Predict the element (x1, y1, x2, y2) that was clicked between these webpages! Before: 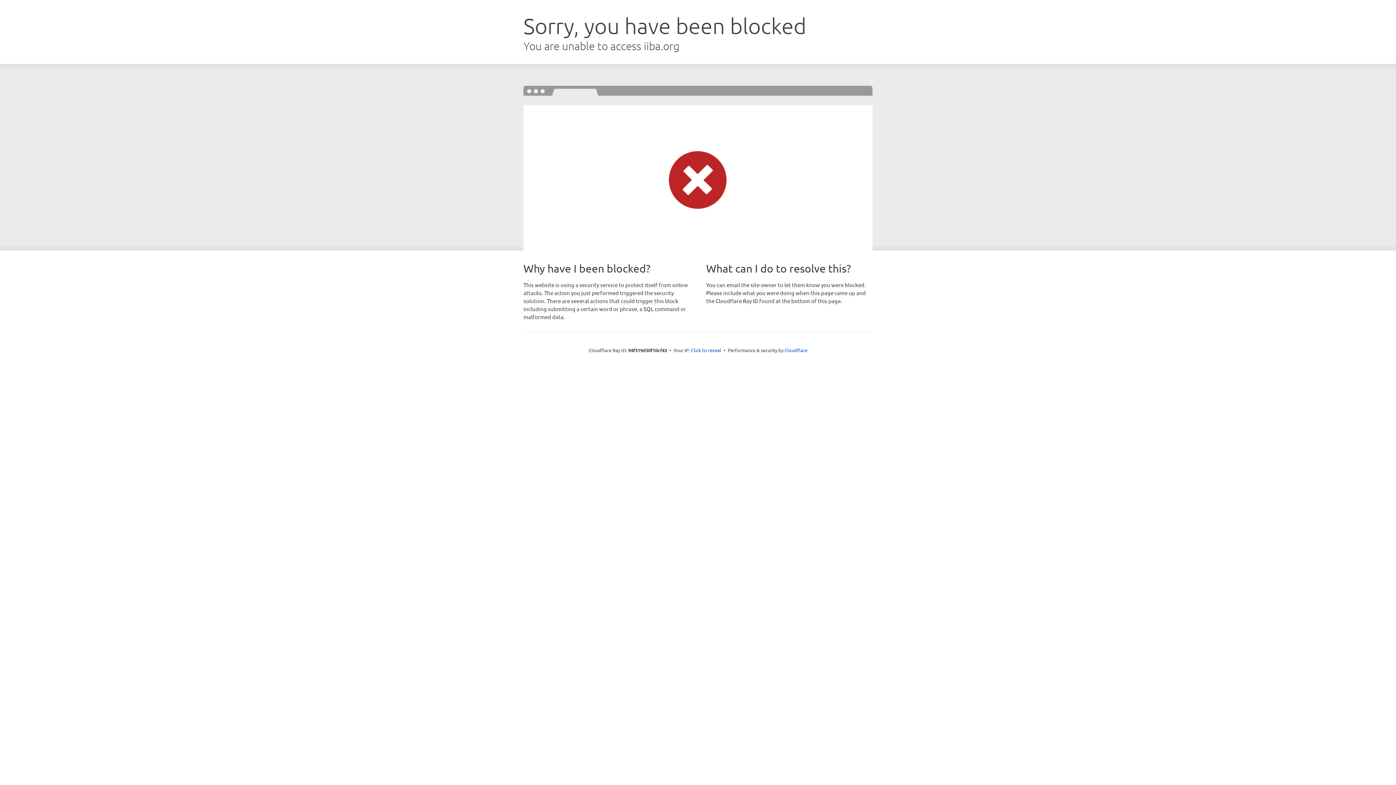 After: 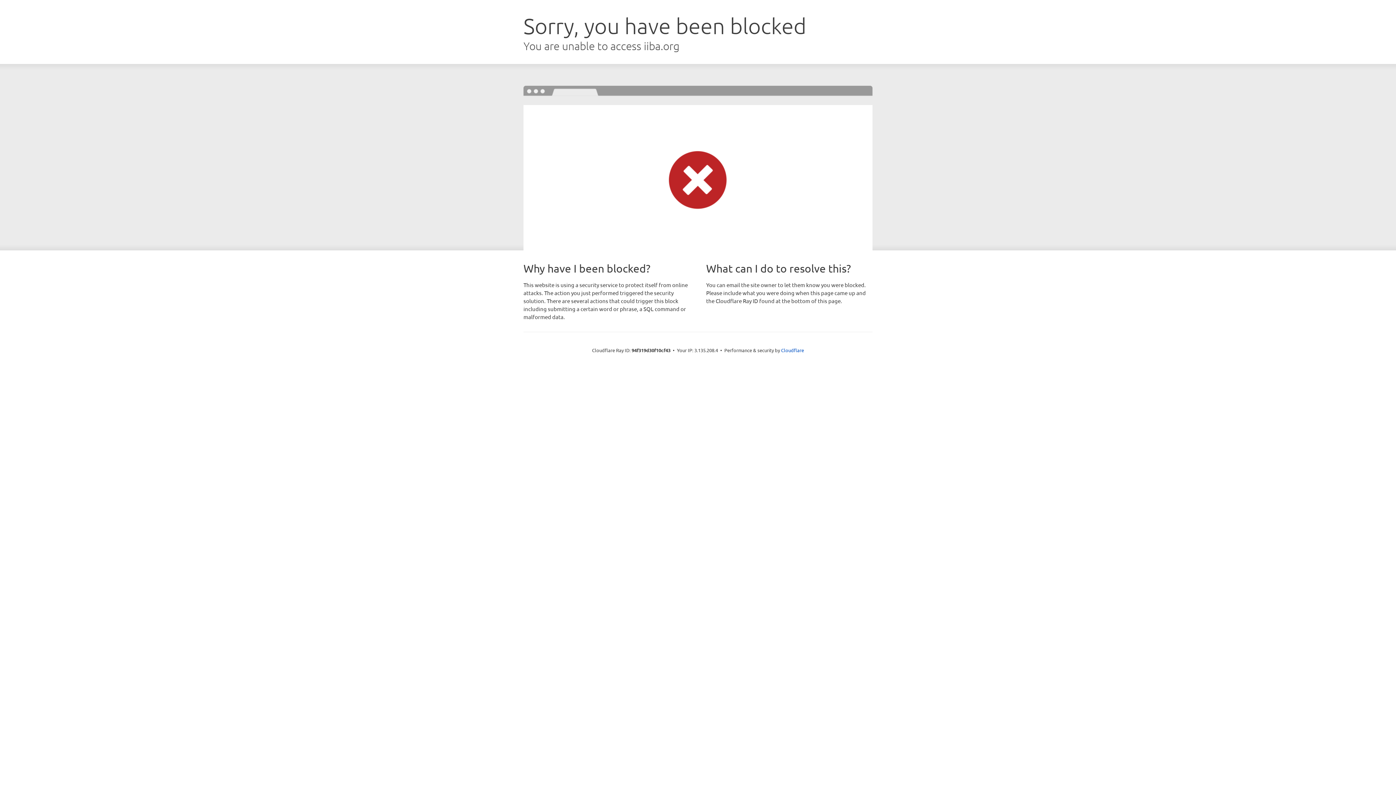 Action: label: Click to reveal bbox: (691, 346, 721, 353)